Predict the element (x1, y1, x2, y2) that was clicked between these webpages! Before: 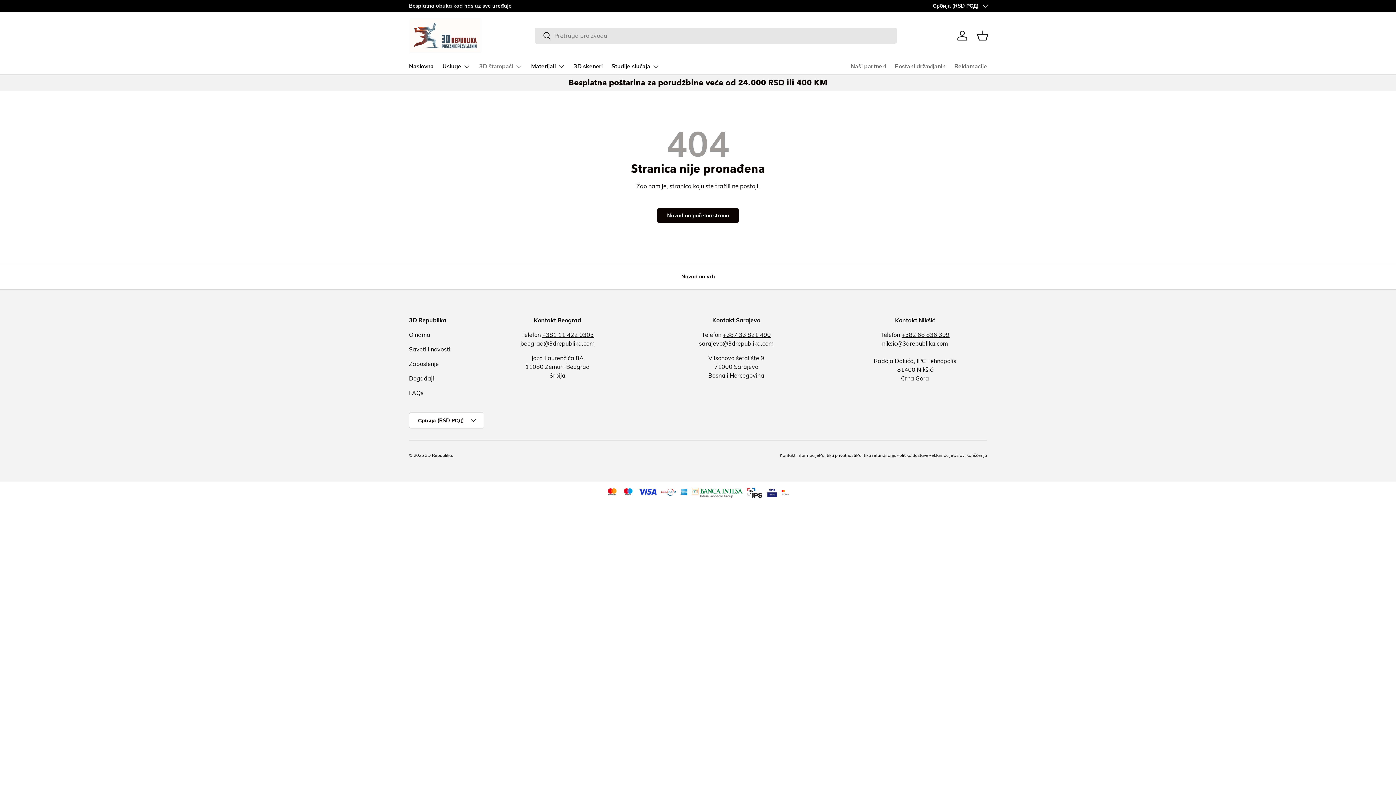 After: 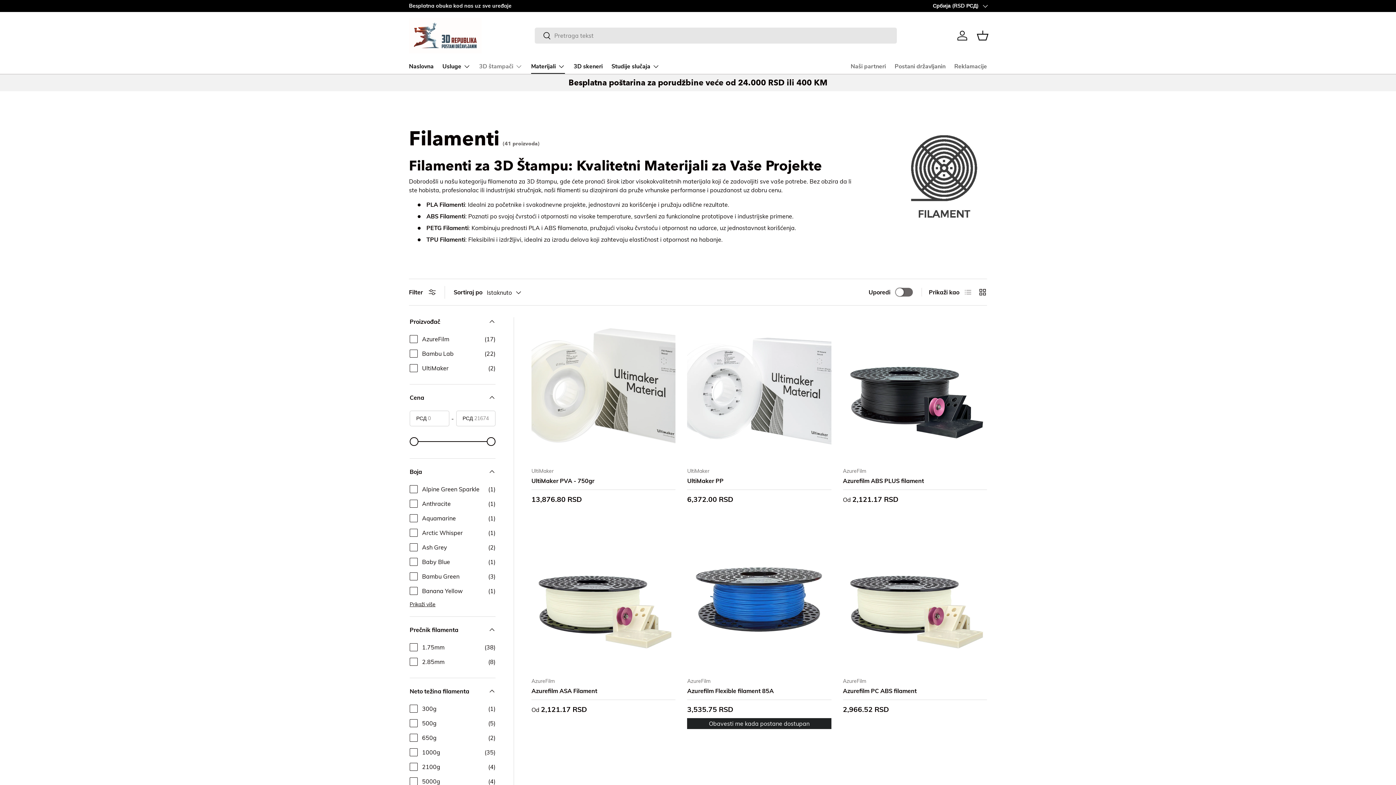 Action: label: Materijali bbox: (531, 59, 565, 73)